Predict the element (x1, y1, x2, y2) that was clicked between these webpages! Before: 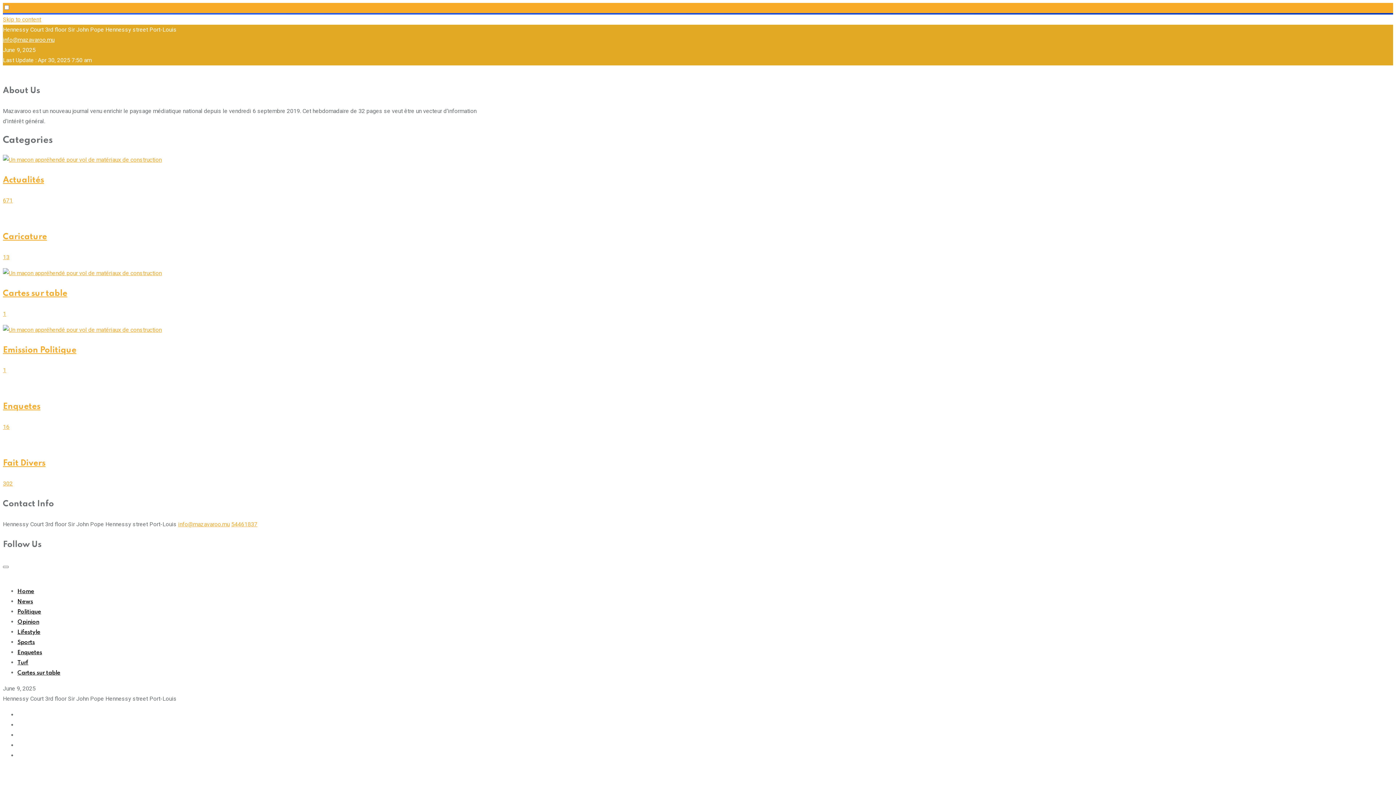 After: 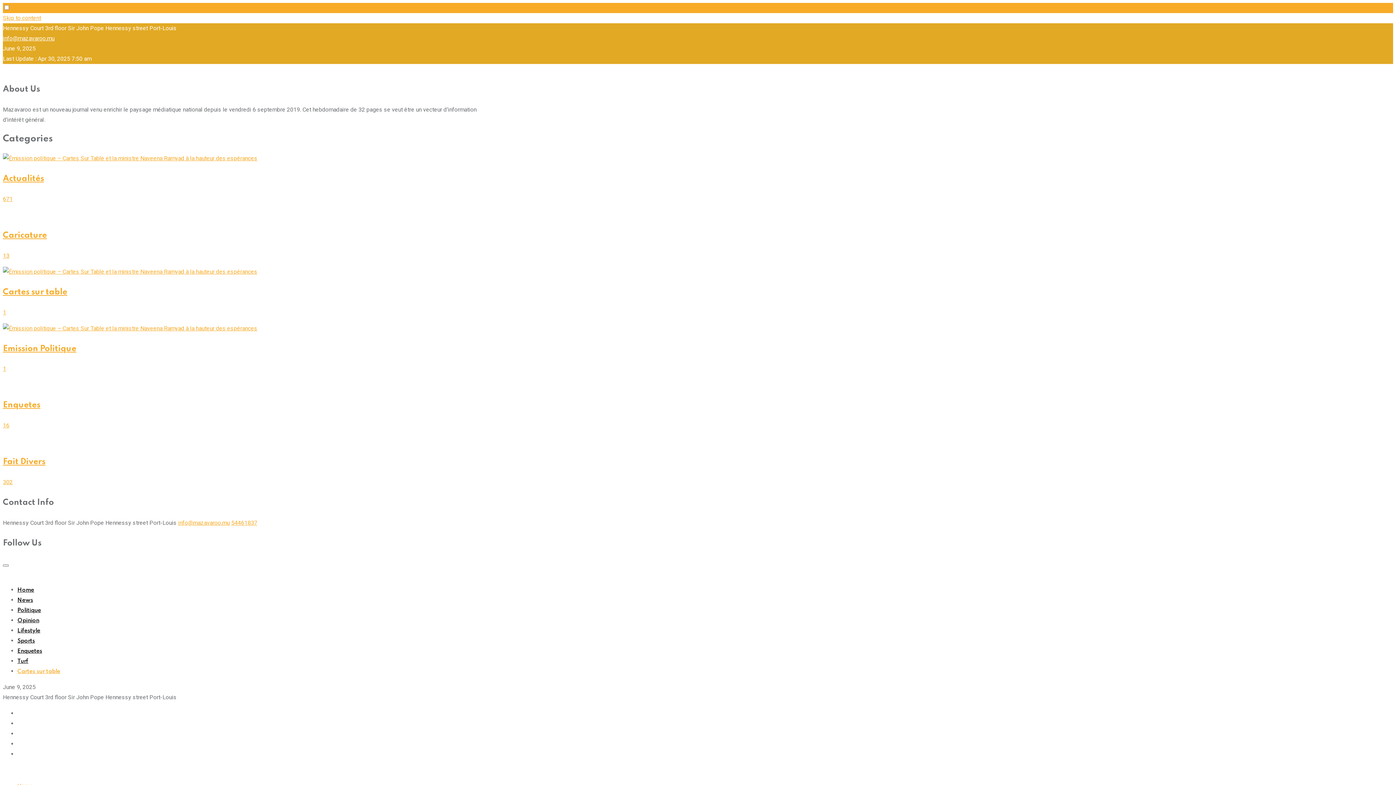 Action: bbox: (17, 670, 60, 676) label: Cartes sur table